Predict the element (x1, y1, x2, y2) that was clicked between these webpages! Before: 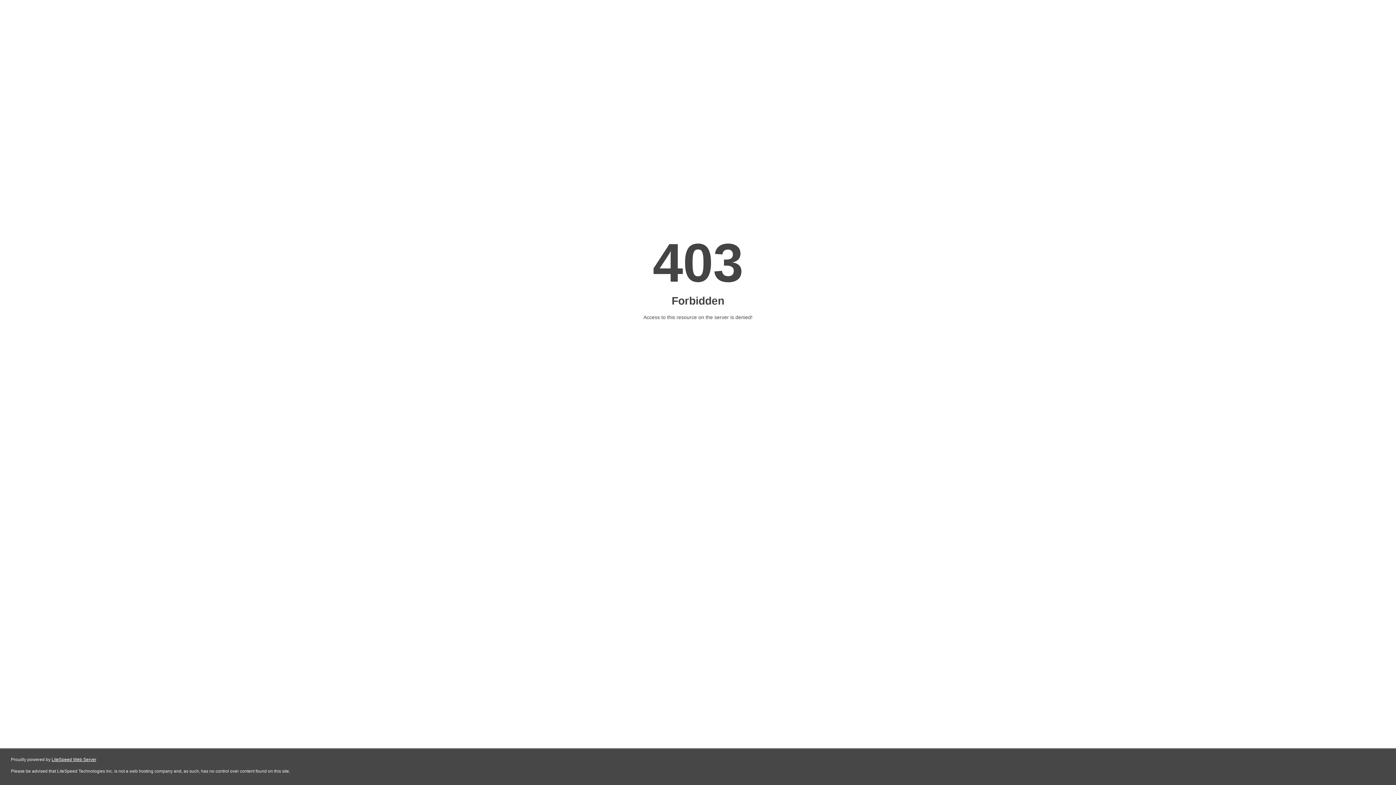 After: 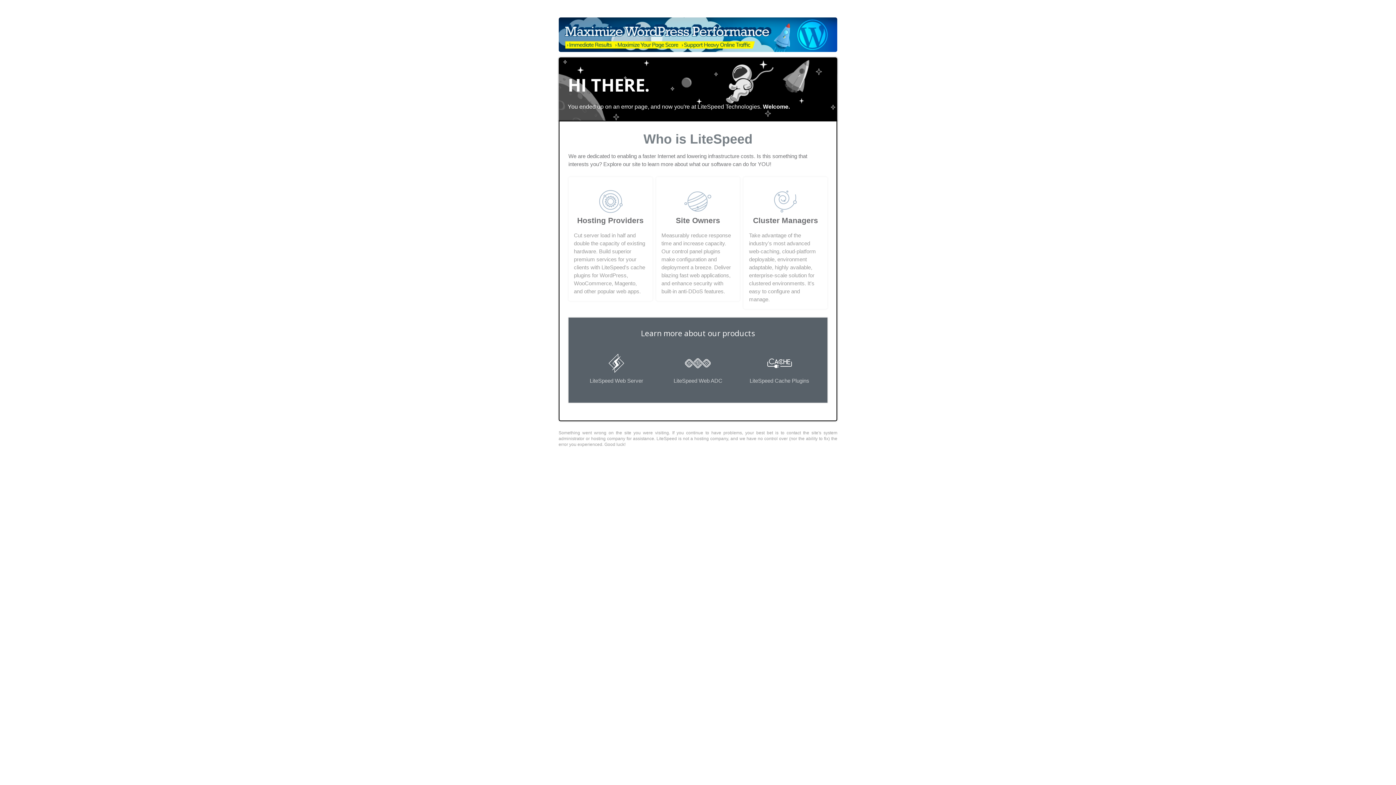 Action: label: LiteSpeed Web Server bbox: (51, 757, 96, 762)